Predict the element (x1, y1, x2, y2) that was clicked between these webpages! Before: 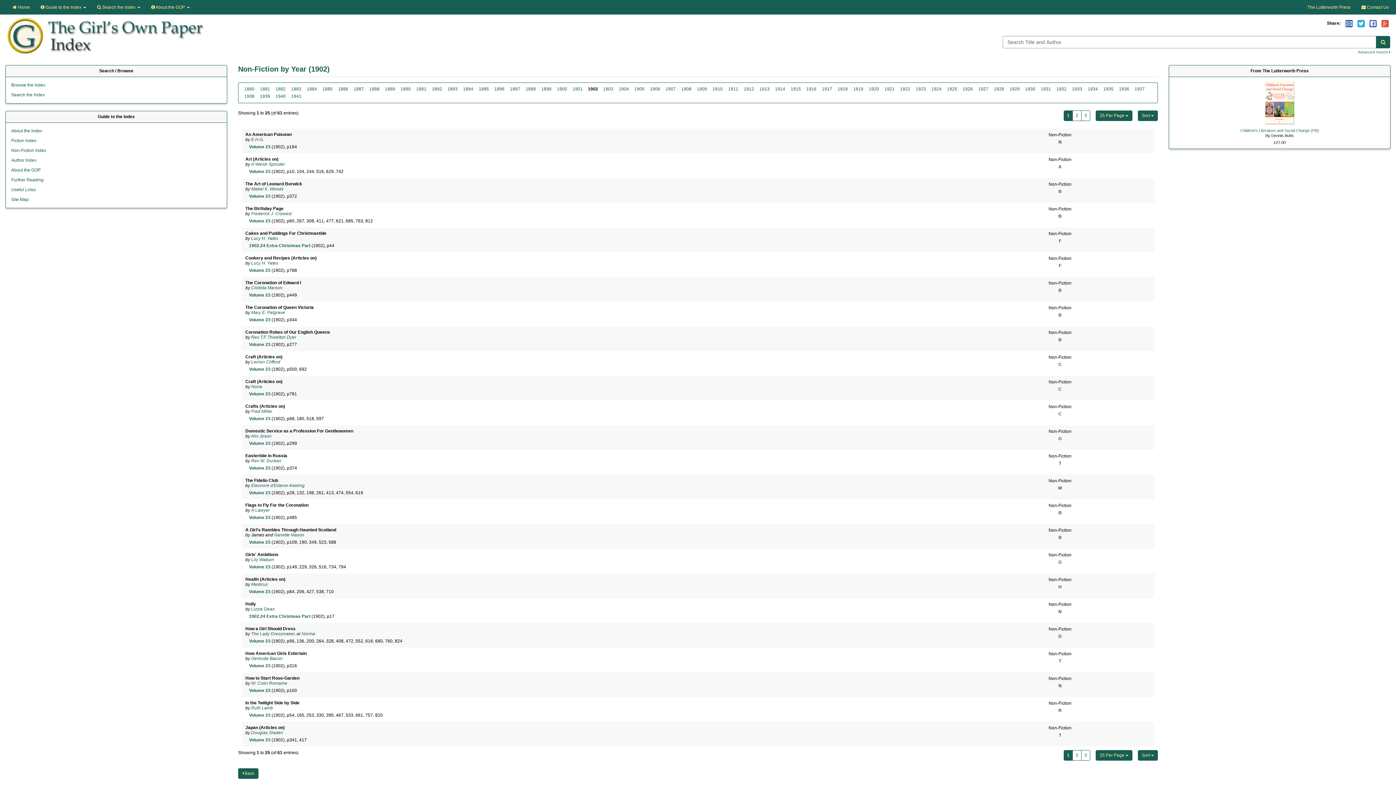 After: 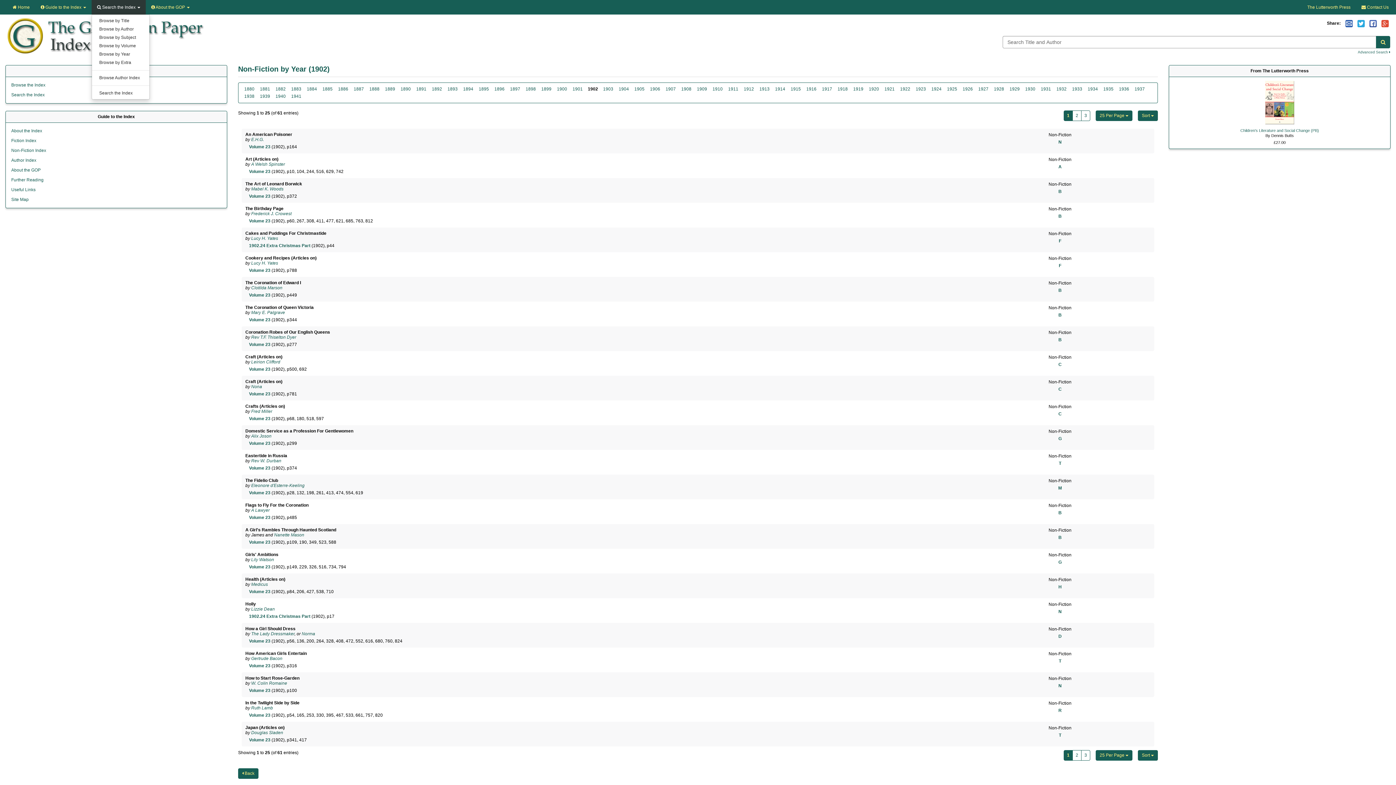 Action: label:  Search the Index  bbox: (91, 0, 145, 14)